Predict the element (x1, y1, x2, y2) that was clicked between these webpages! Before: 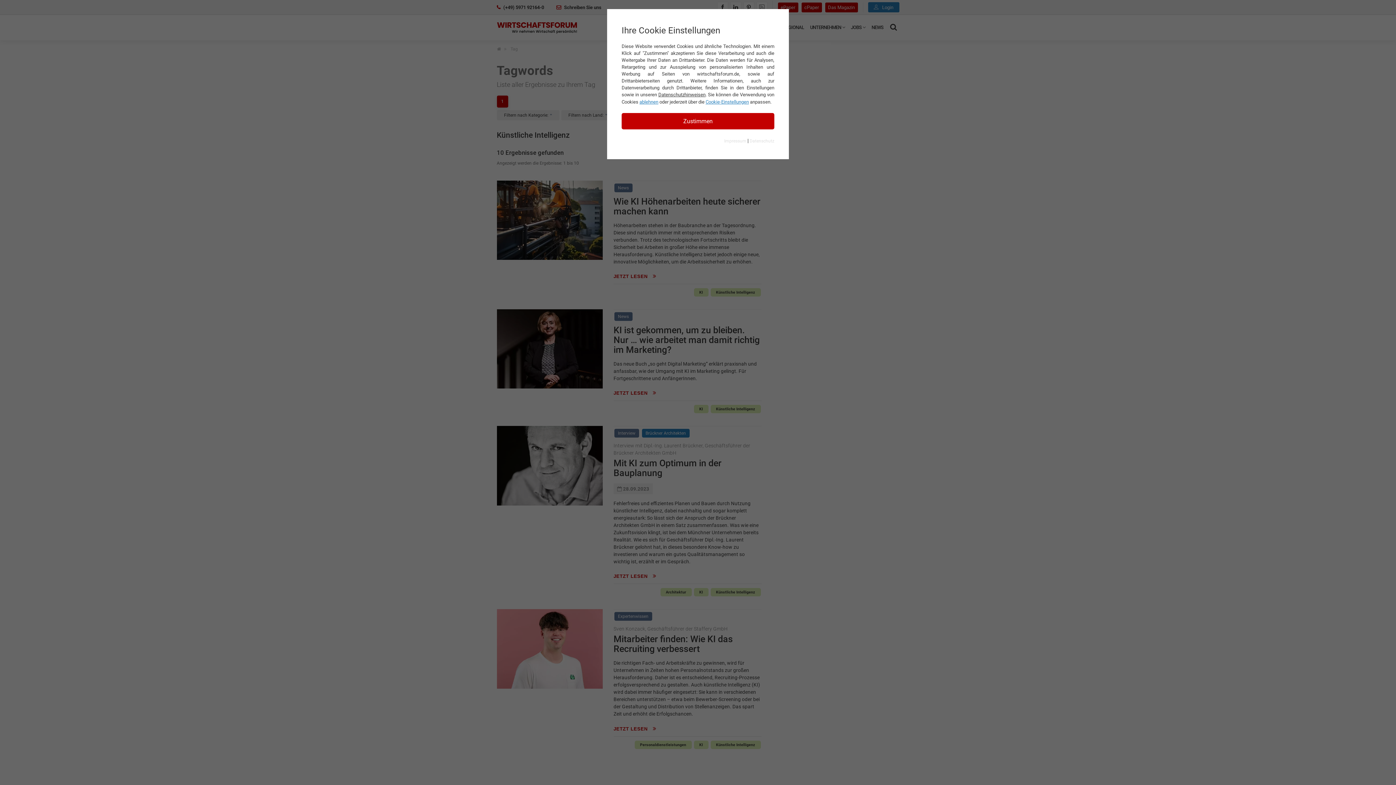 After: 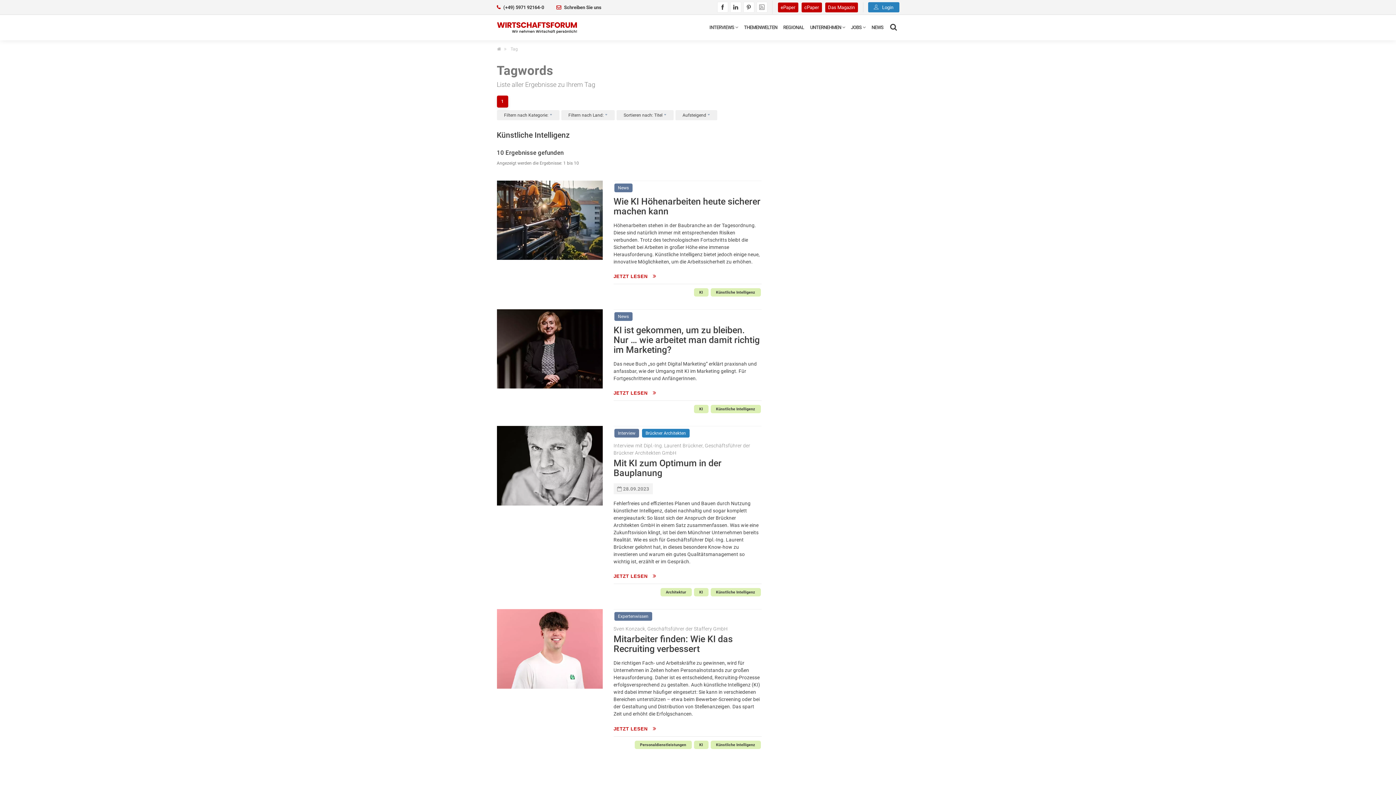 Action: label: ablehnen bbox: (639, 98, 658, 105)